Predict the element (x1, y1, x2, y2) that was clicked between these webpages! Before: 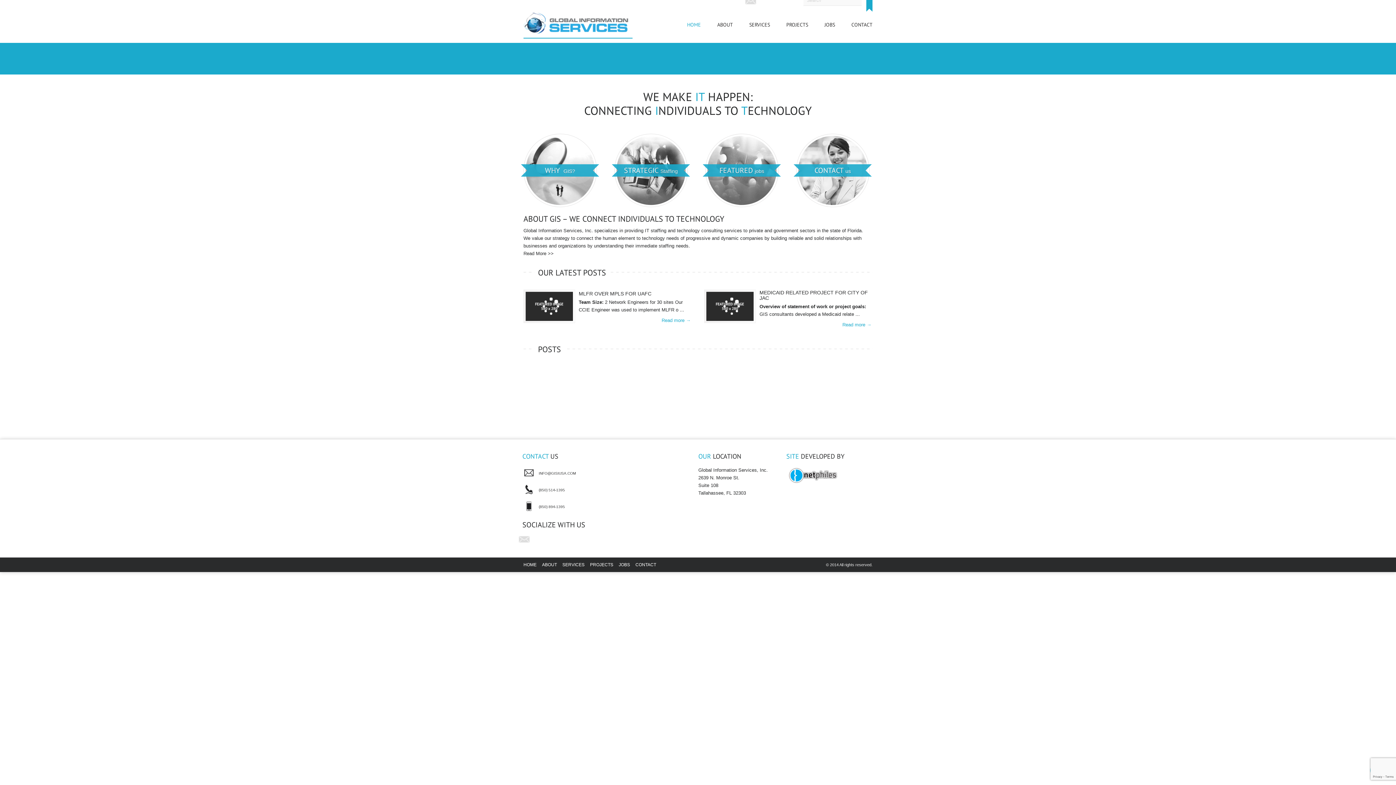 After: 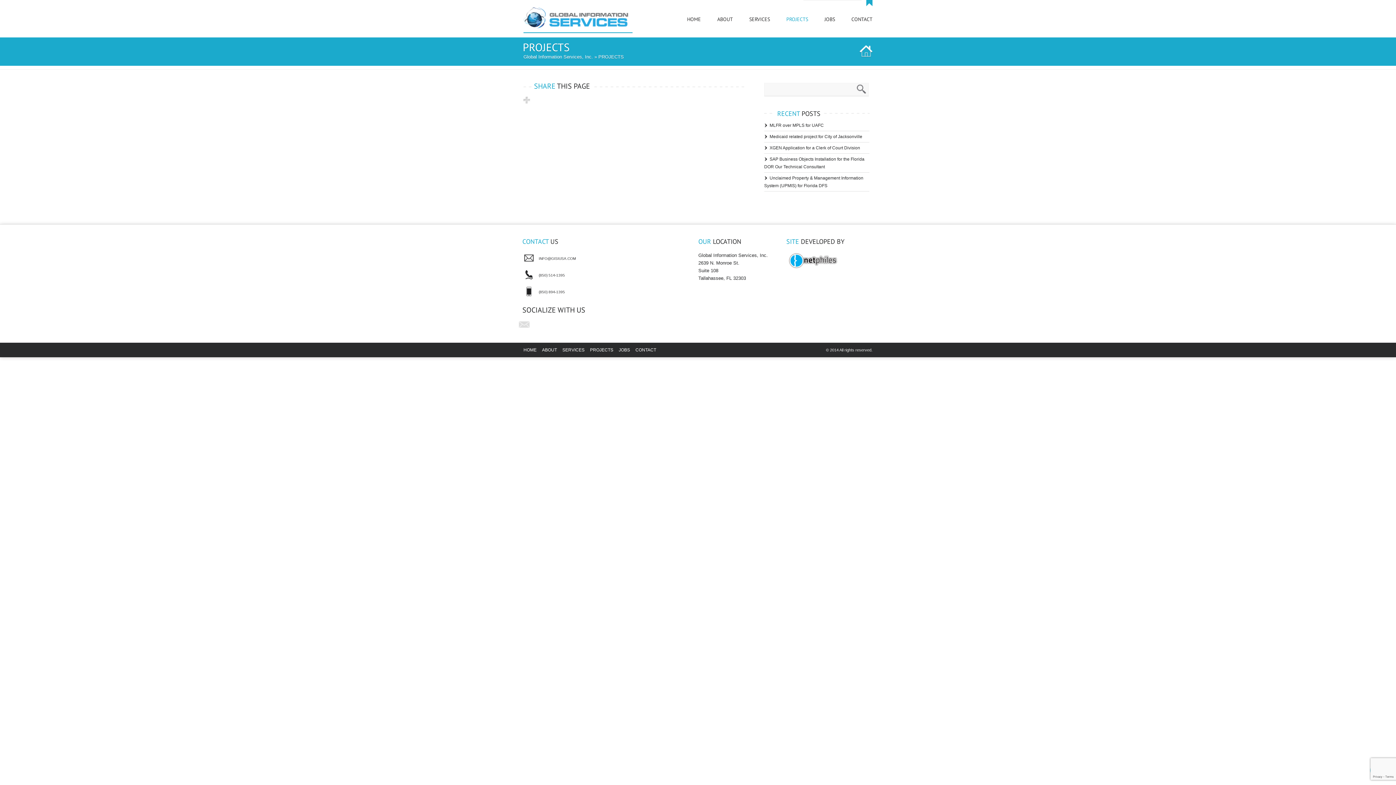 Action: bbox: (786, 21, 808, 42) label: PROJECTS